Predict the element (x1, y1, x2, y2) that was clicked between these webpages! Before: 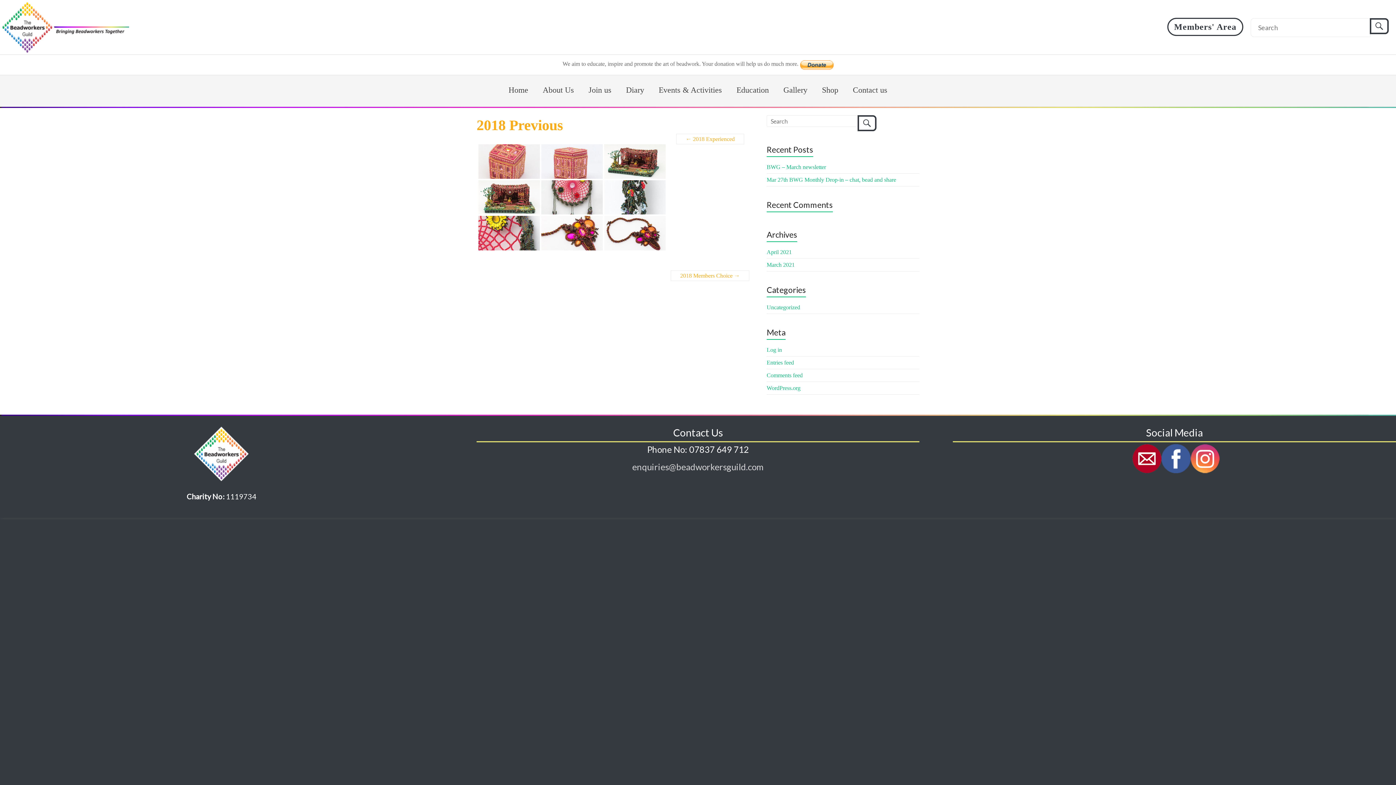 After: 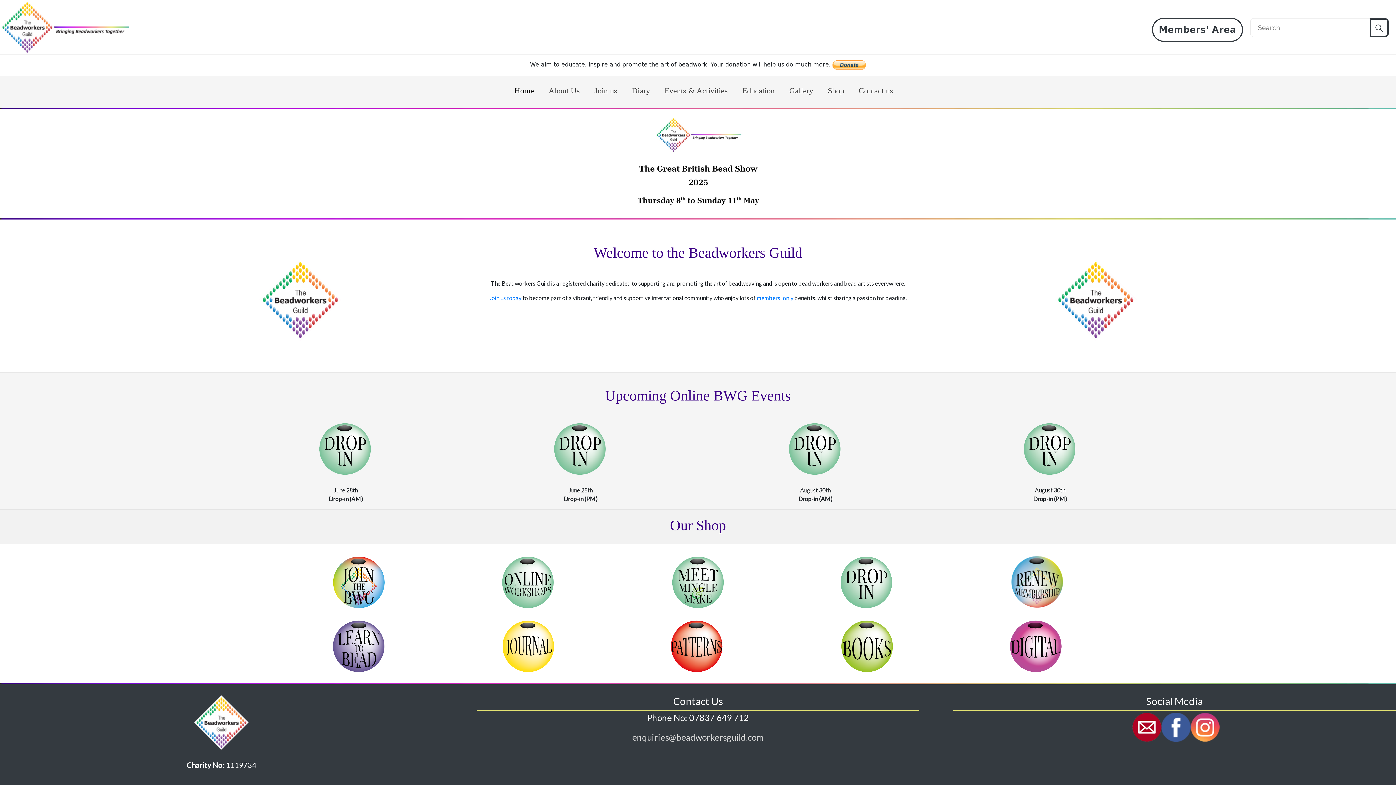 Action: bbox: (0, 0, 129, 6)